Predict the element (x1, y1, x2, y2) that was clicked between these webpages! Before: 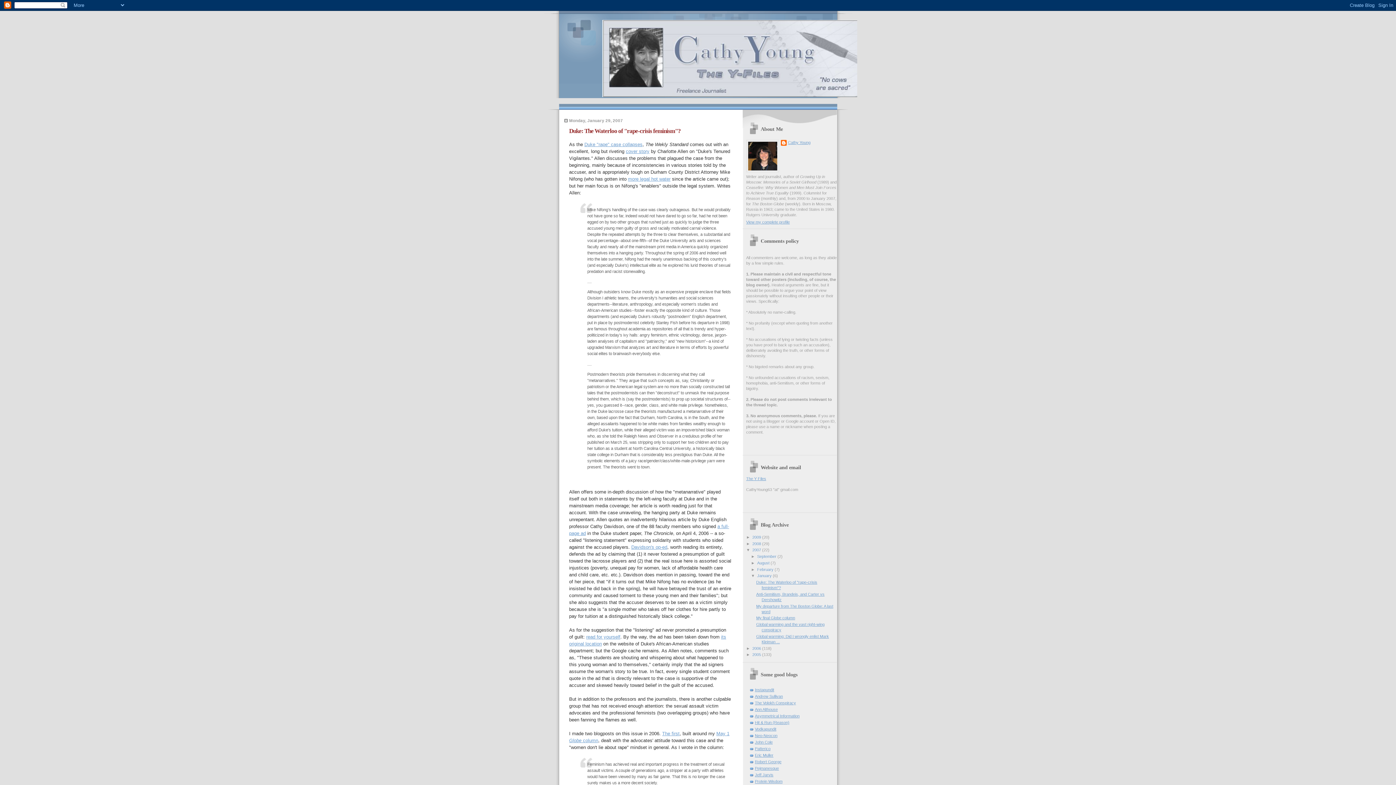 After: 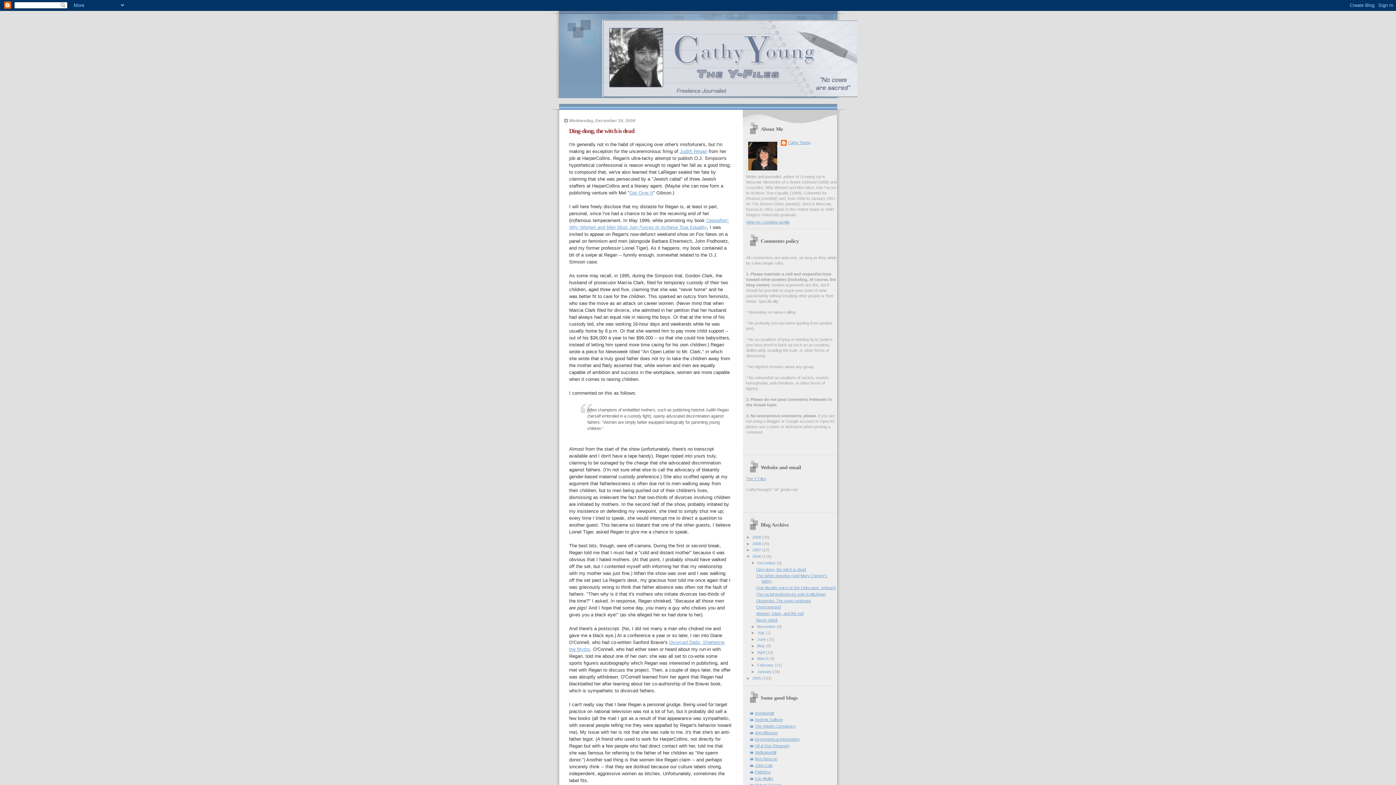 Action: label: 2006  bbox: (752, 646, 762, 650)